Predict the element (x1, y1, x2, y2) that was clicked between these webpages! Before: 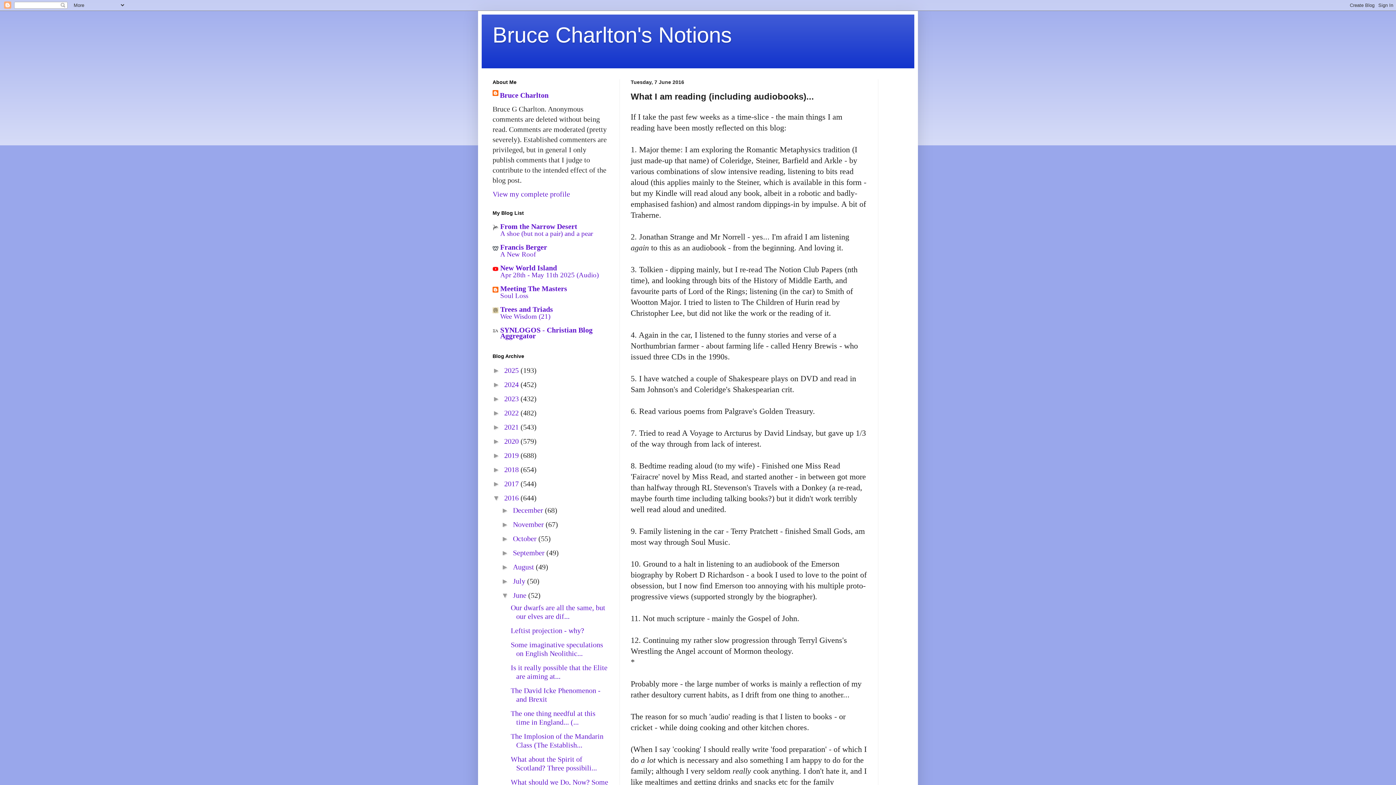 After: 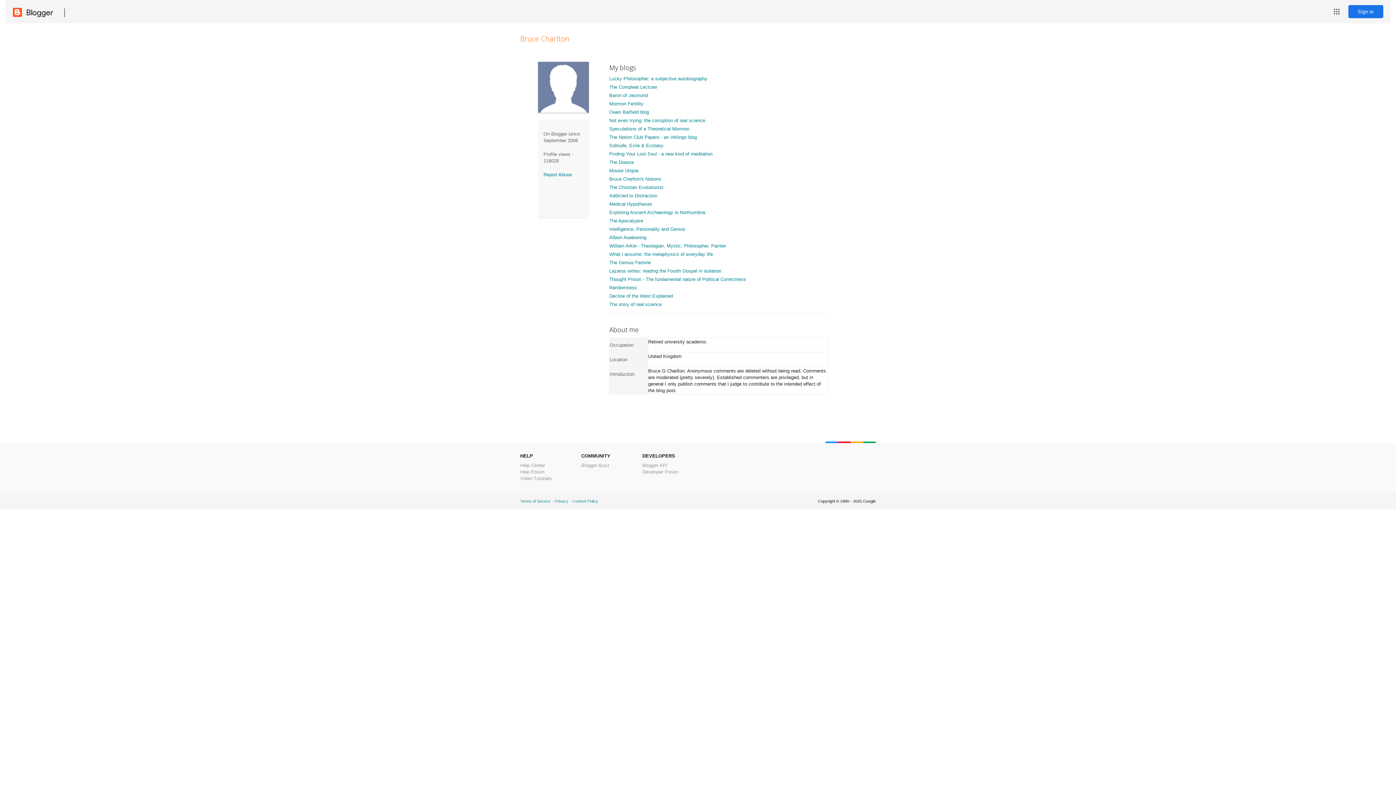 Action: bbox: (492, 190, 570, 198) label: View my complete profile